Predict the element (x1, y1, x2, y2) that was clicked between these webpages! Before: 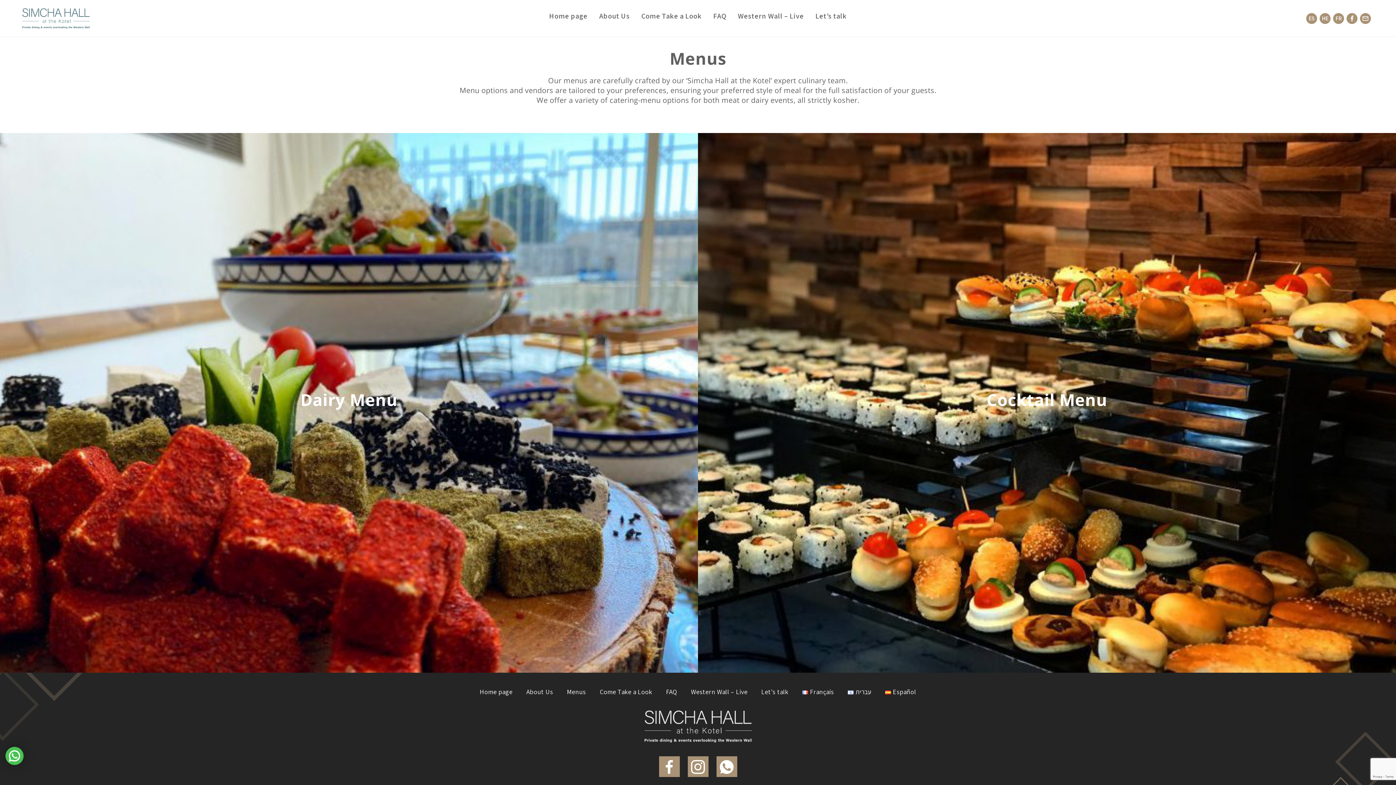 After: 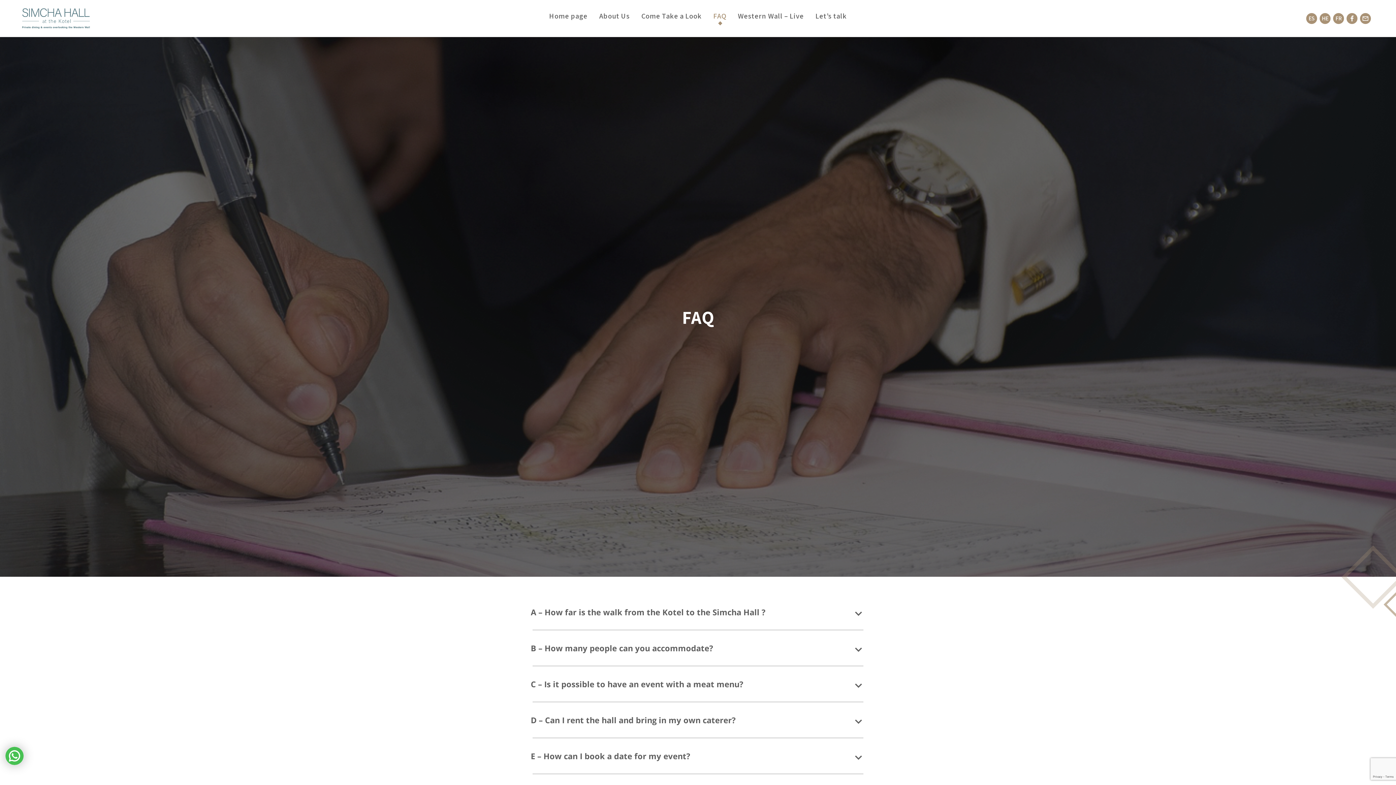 Action: label: FAQ bbox: (666, 688, 677, 696)